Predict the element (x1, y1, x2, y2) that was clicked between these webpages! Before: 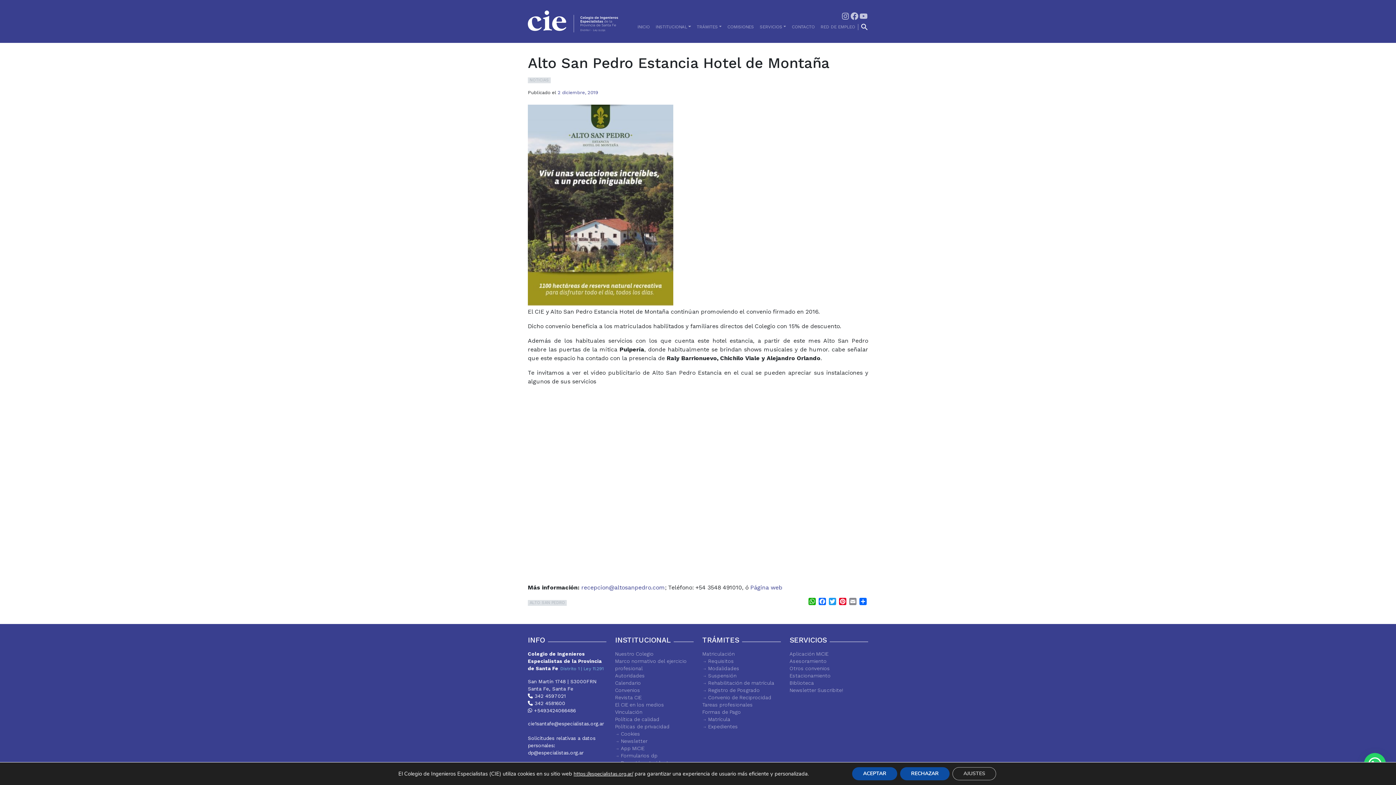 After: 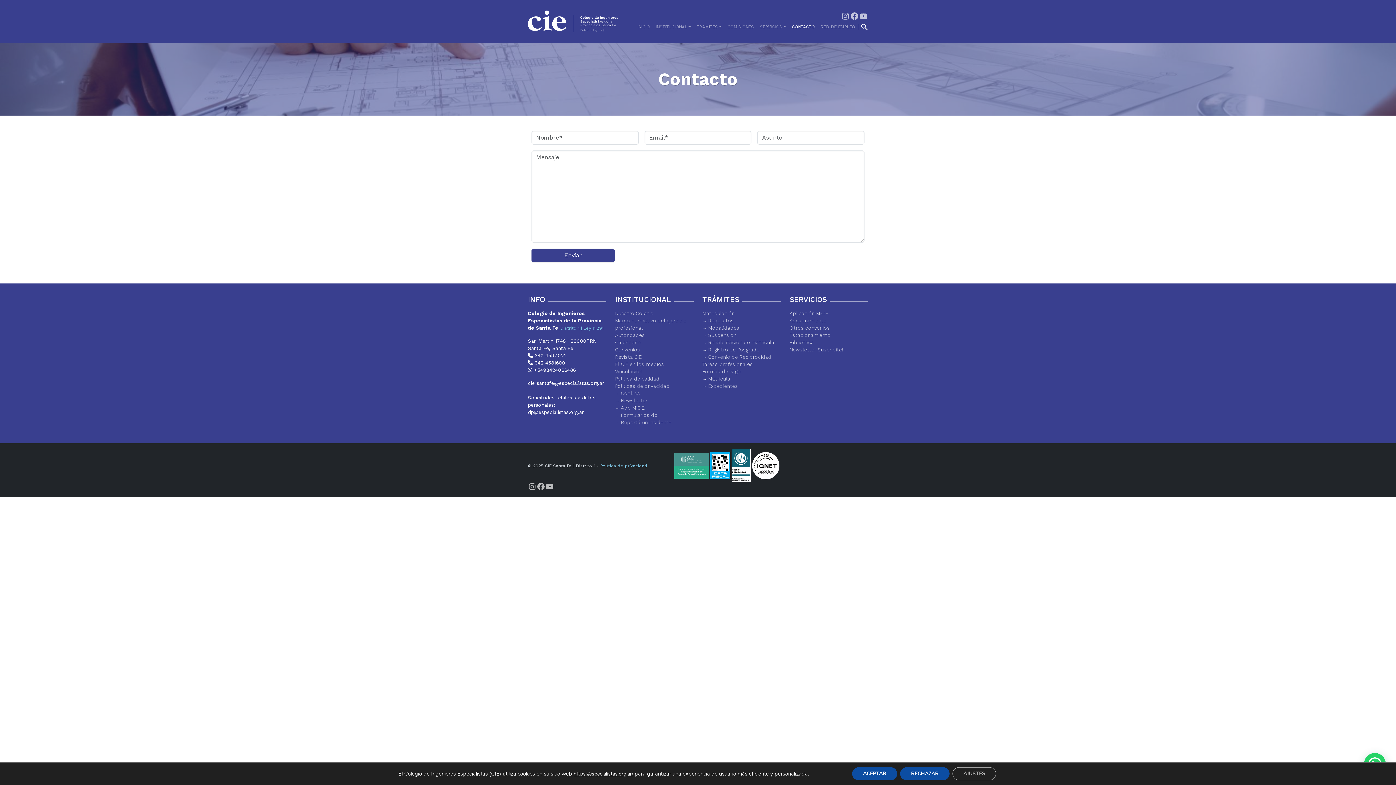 Action: label: CONTACTO bbox: (789, 20, 817, 33)